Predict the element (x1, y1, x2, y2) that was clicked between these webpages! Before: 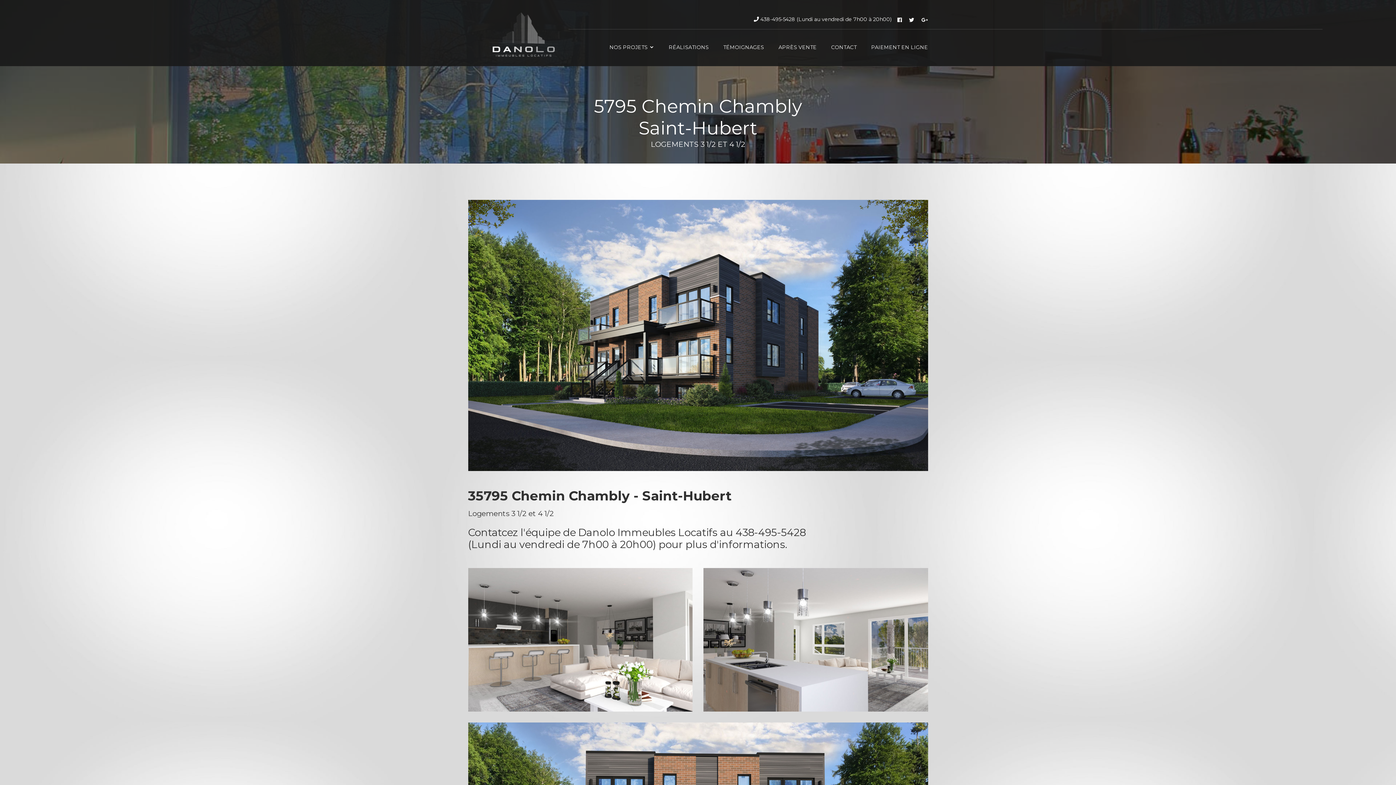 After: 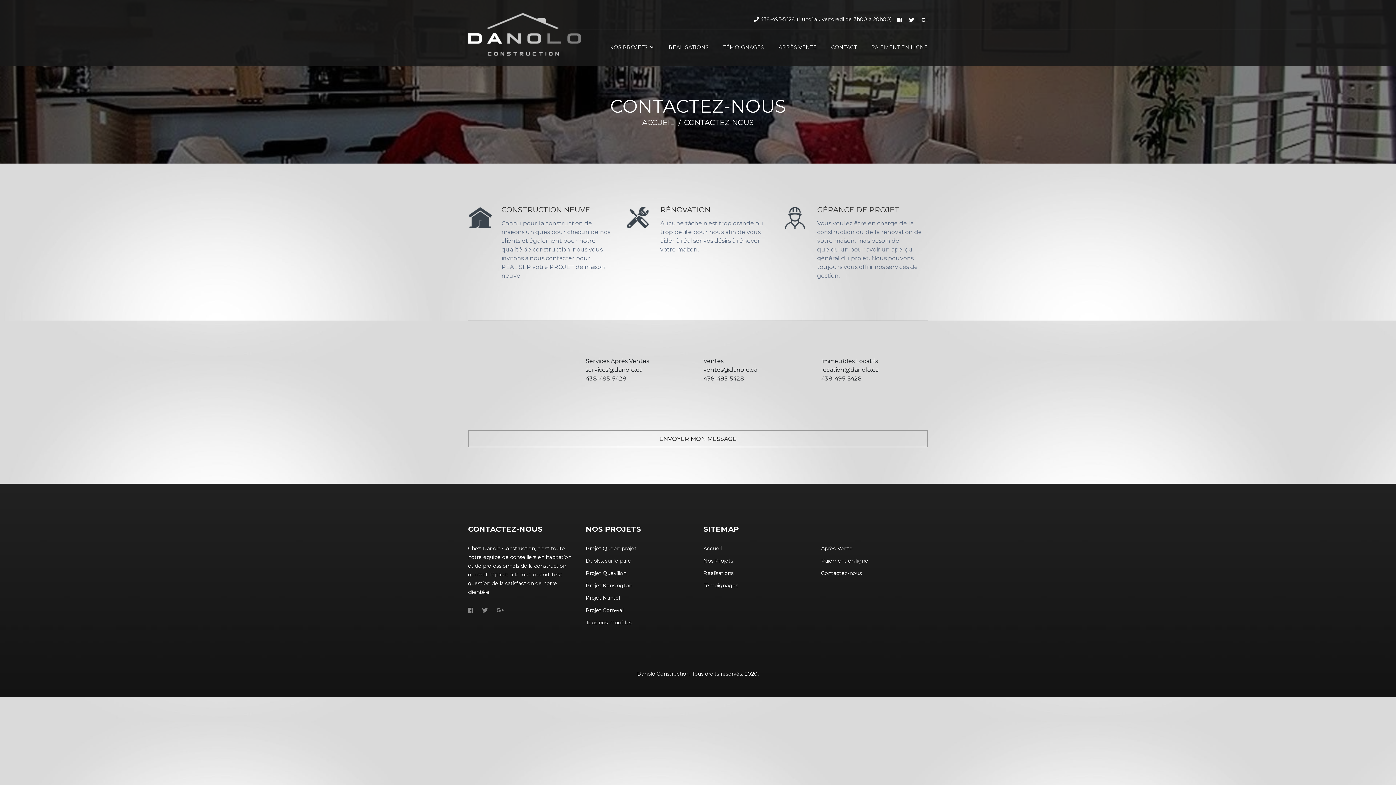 Action: label: CONTACT bbox: (831, 28, 856, 66)